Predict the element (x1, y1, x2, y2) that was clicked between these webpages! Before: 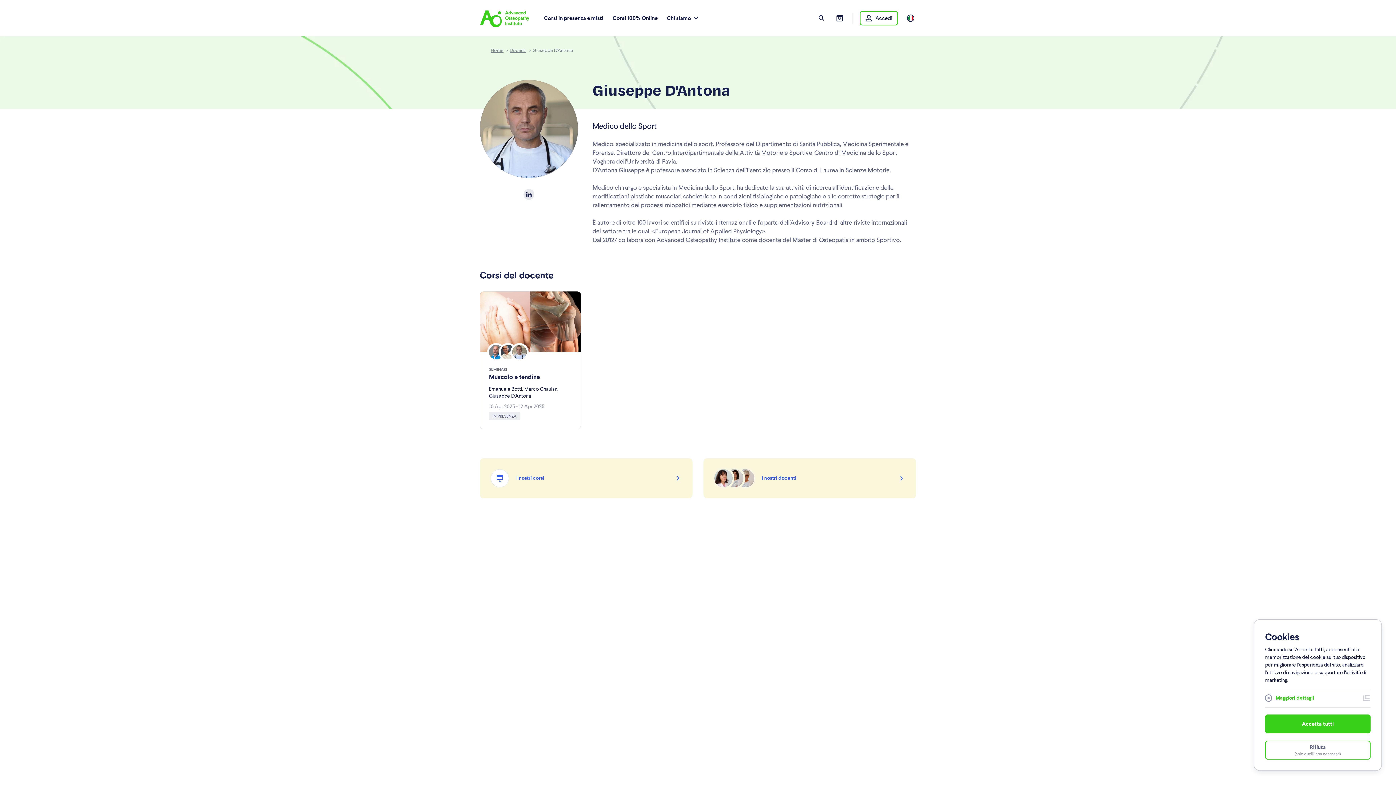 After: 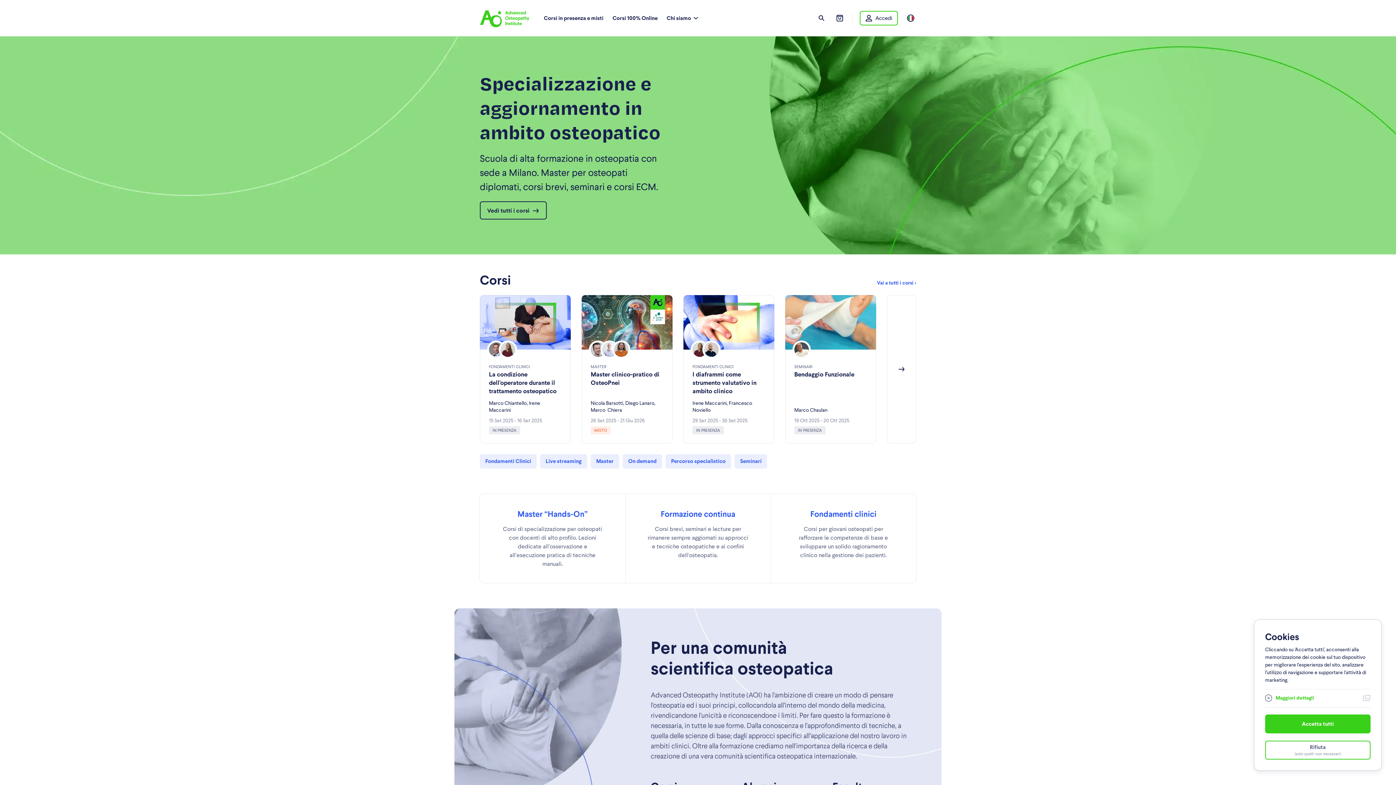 Action: bbox: (480, 9, 529, 27)